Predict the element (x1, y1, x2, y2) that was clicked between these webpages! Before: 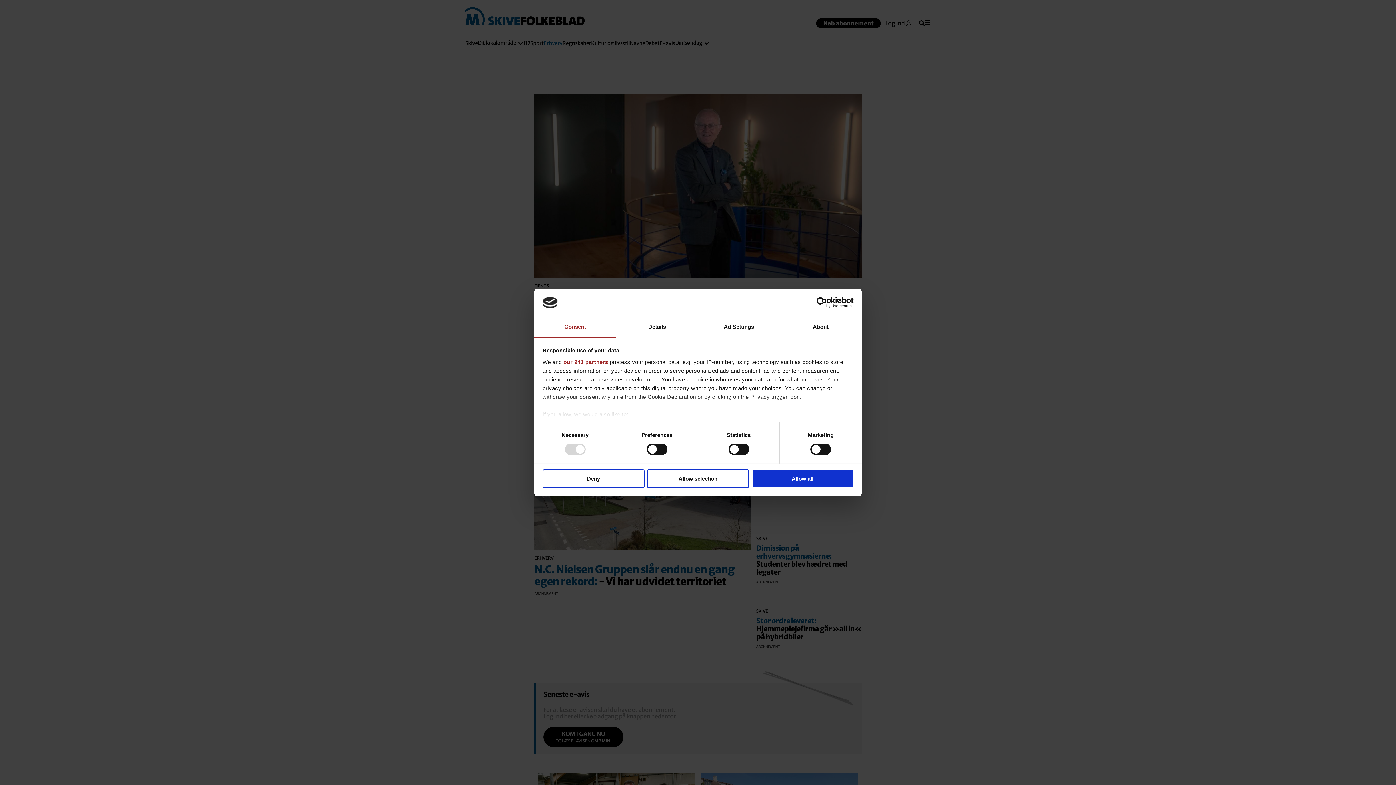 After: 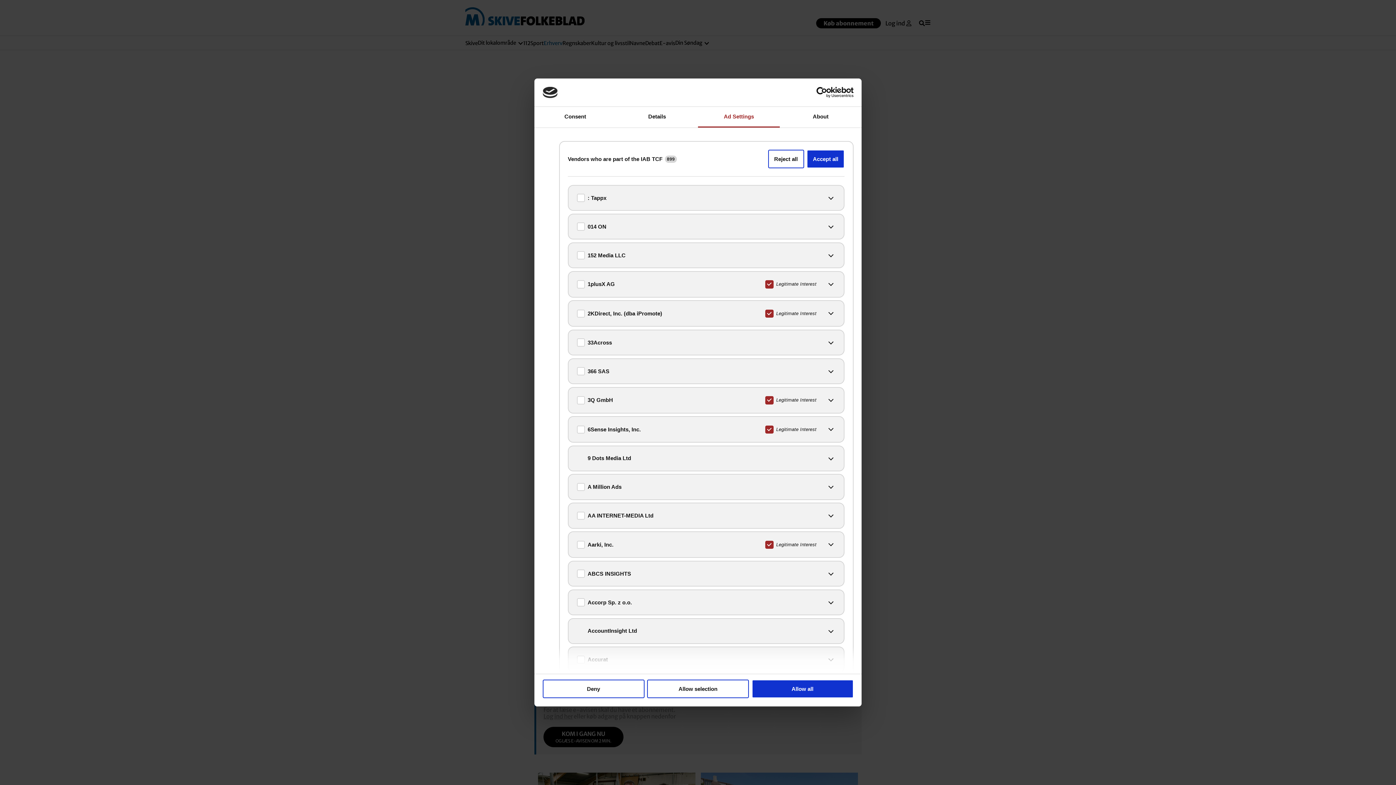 Action: bbox: (563, 359, 608, 365) label: our 941 partners